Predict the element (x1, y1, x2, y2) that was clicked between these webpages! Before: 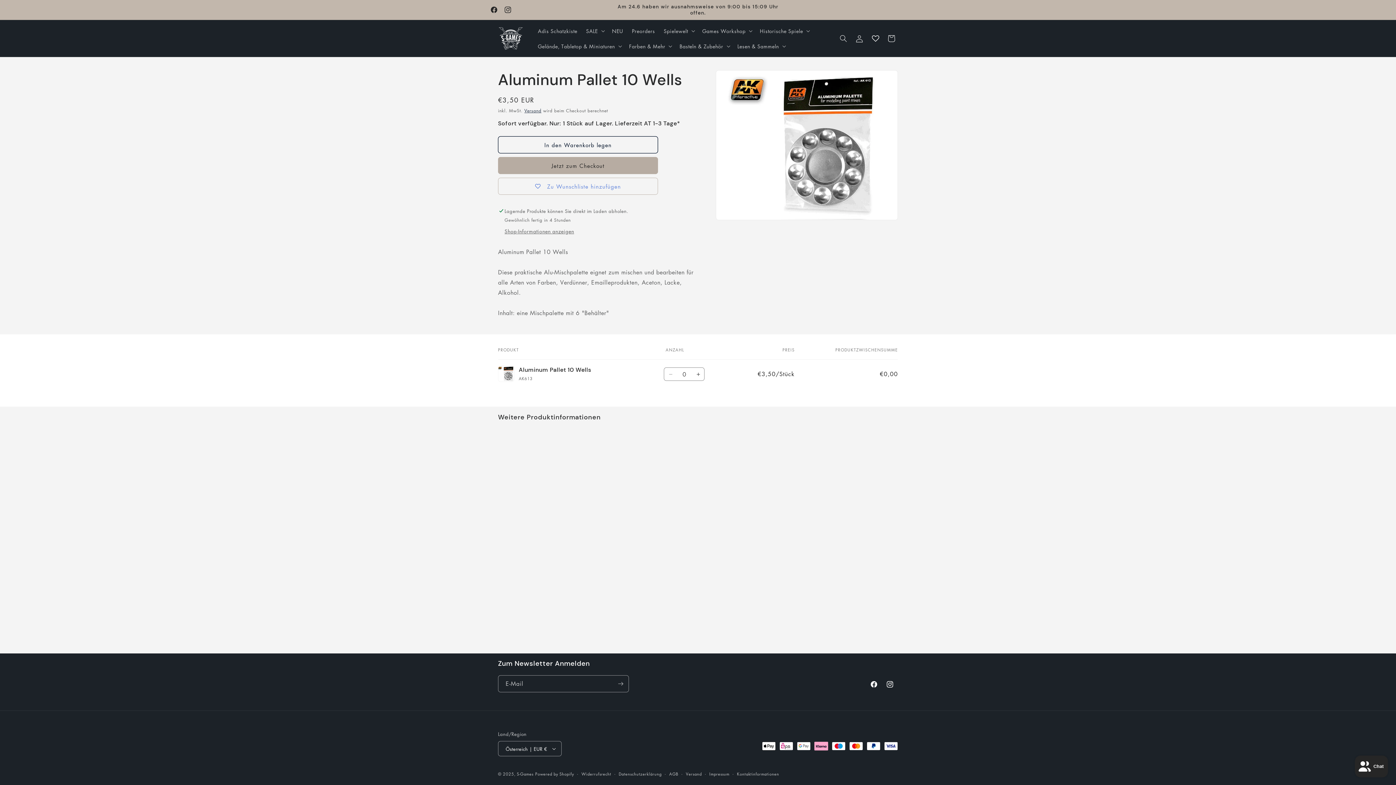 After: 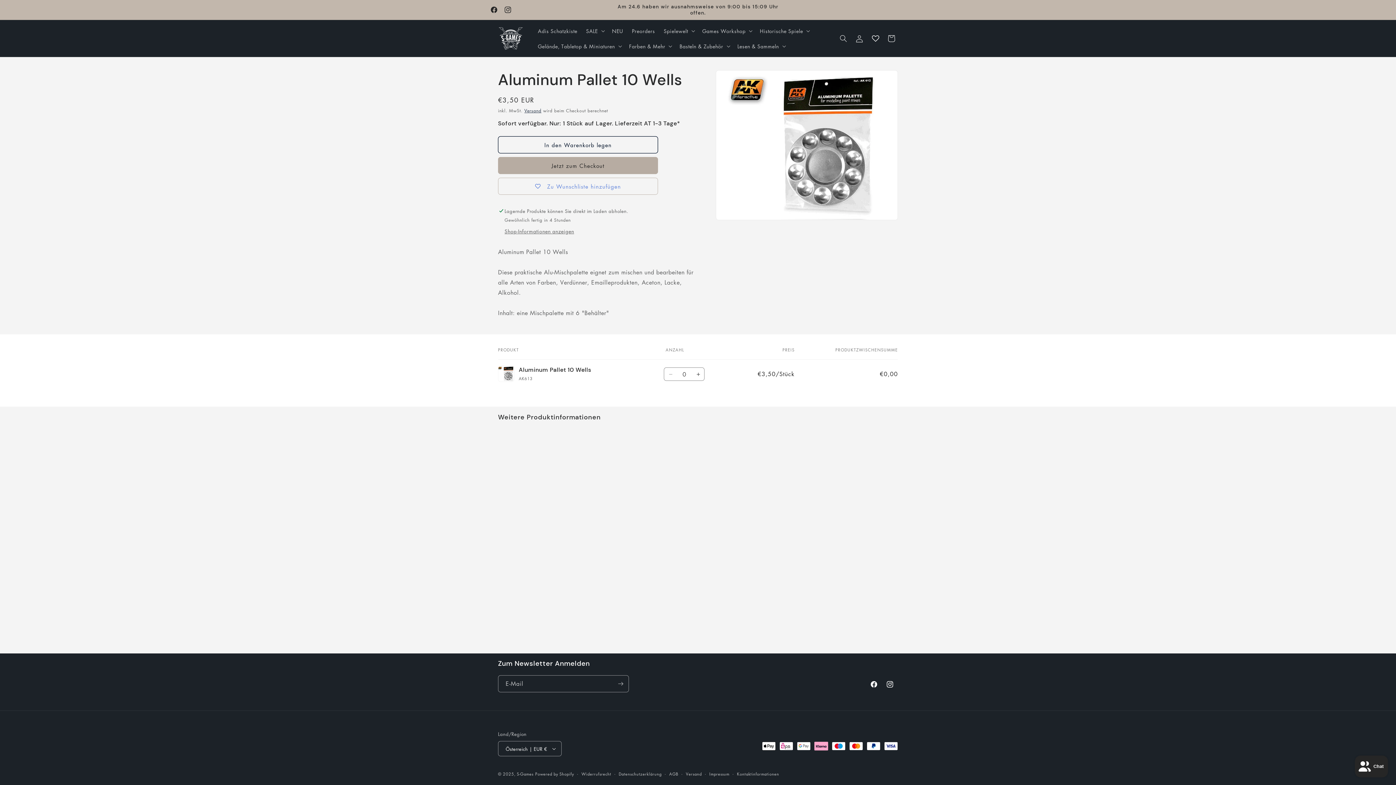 Action: label: Verringere die Menge für Default Title bbox: (664, 367, 677, 381)